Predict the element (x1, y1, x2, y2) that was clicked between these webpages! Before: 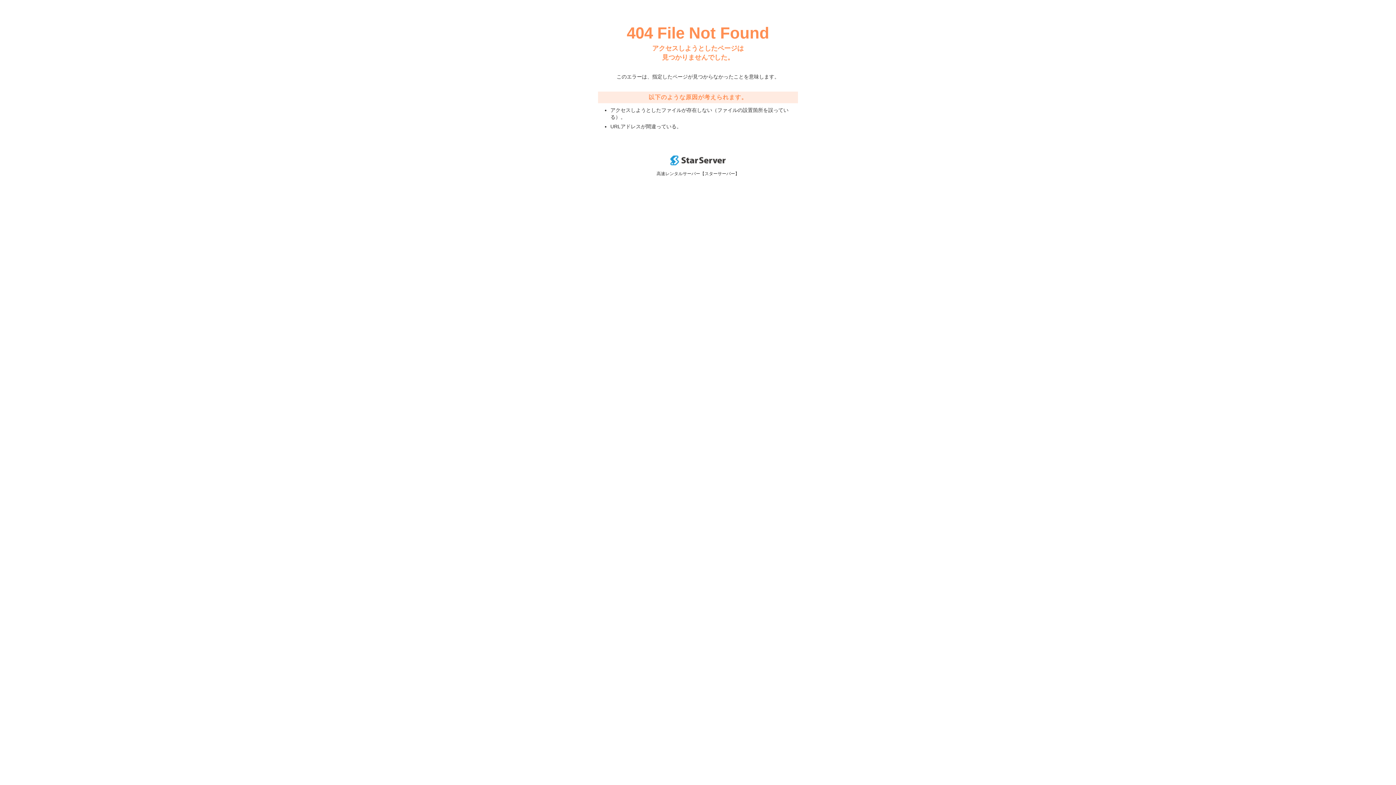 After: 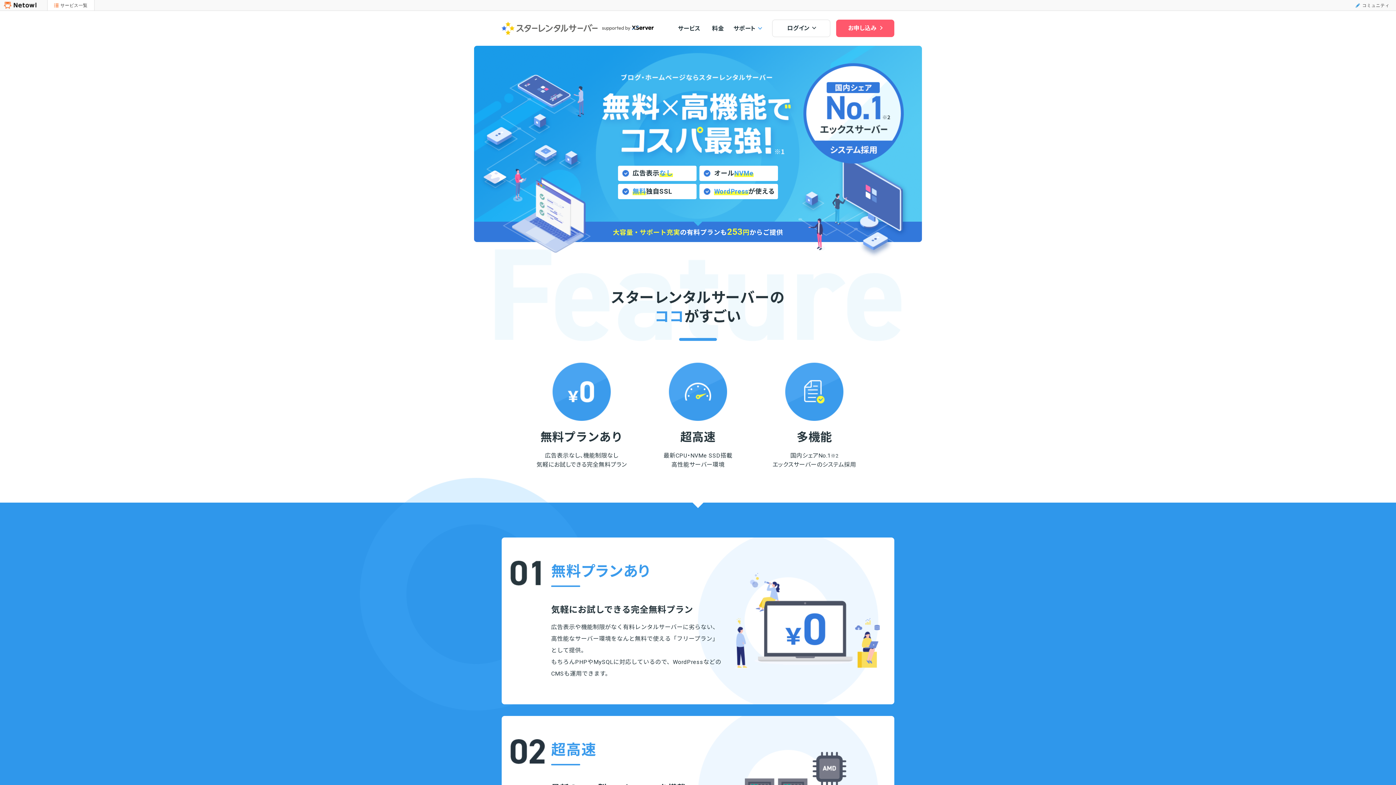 Action: bbox: (670, 160, 725, 166)